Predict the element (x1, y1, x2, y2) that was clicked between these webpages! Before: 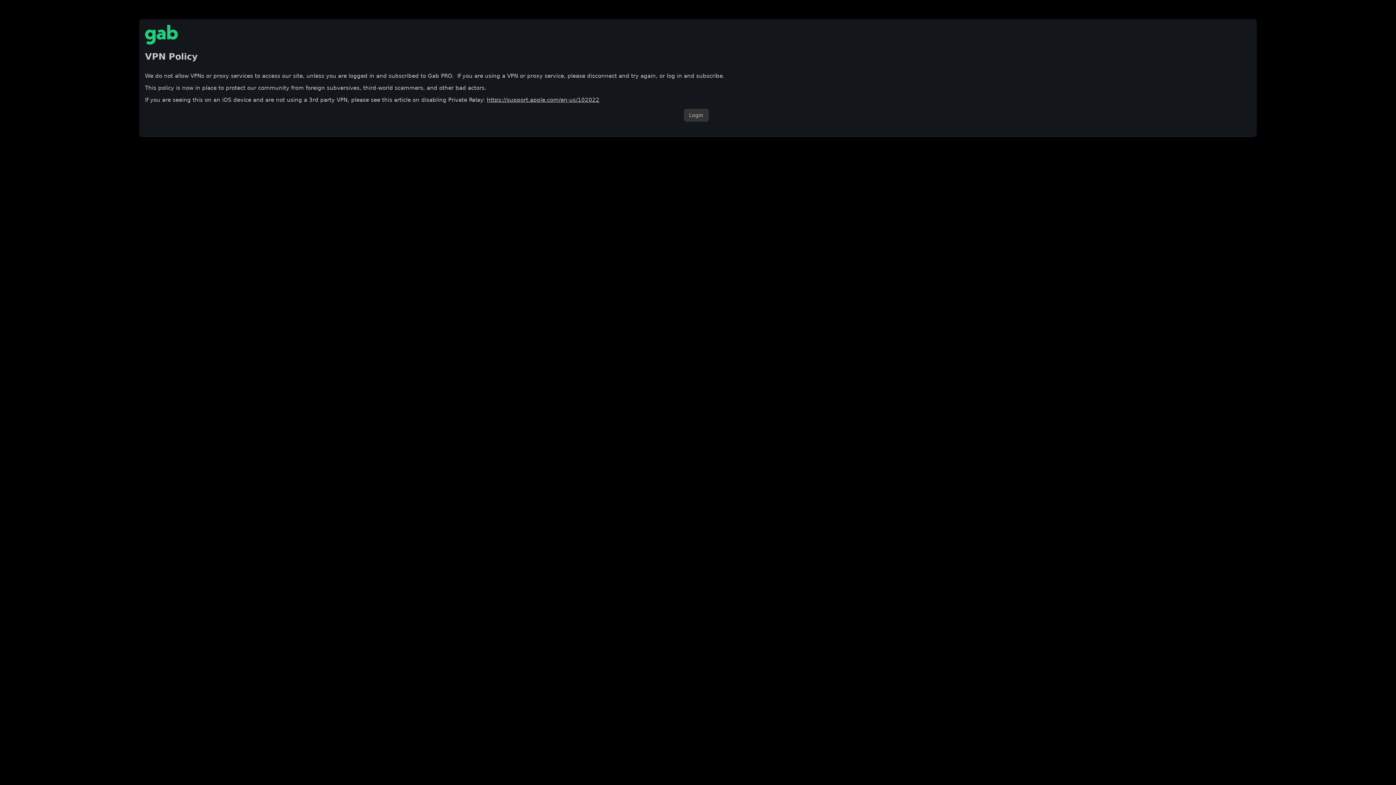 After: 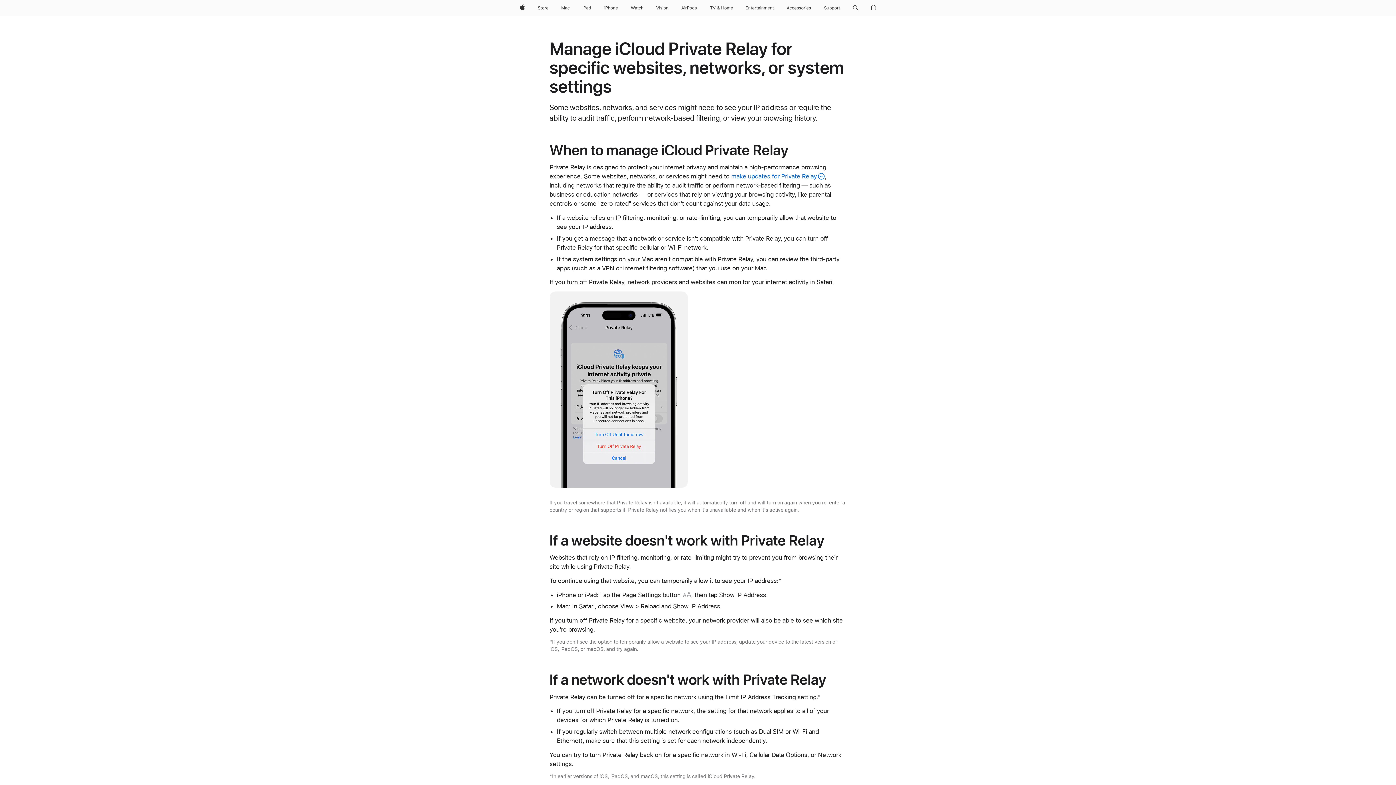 Action: bbox: (486, 96, 599, 103) label: https://support.apple.com/en-us/102022